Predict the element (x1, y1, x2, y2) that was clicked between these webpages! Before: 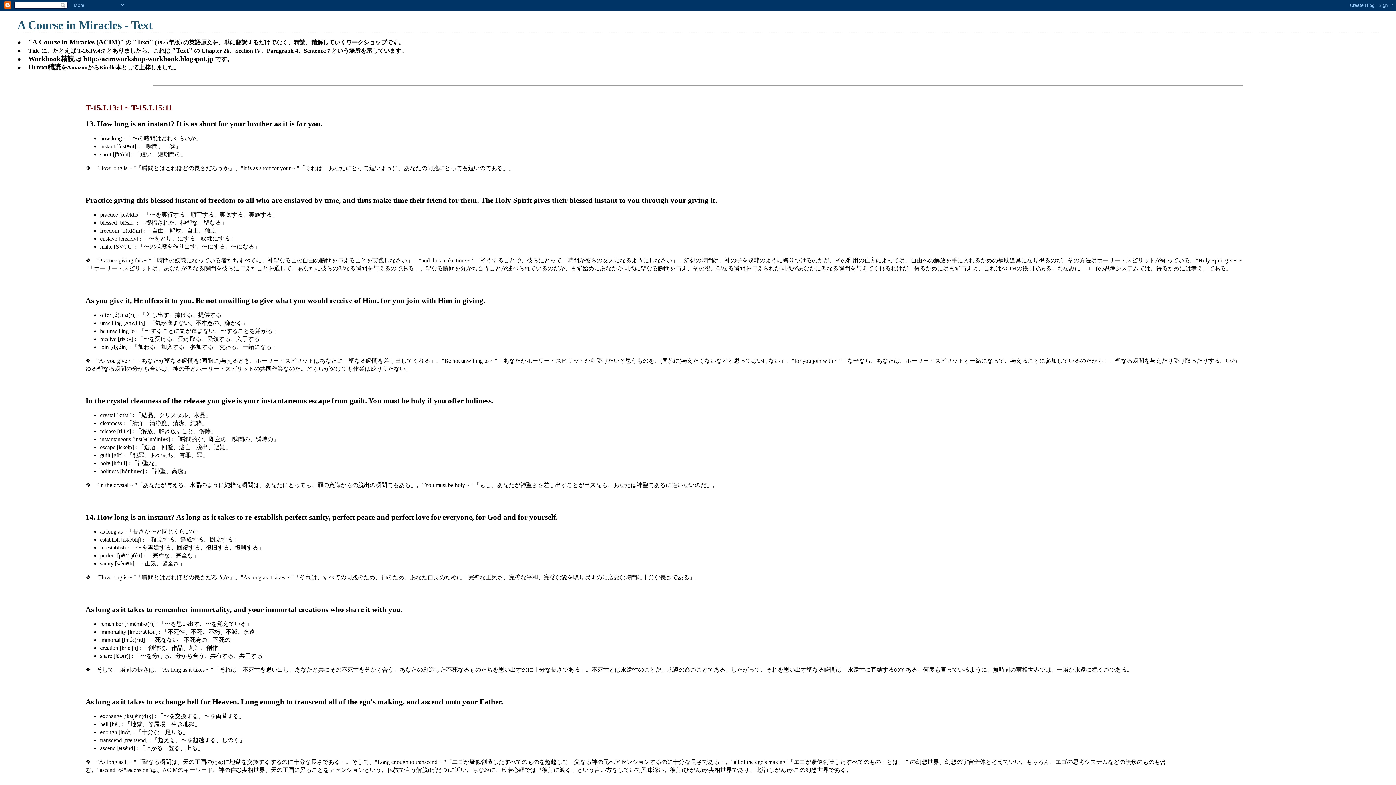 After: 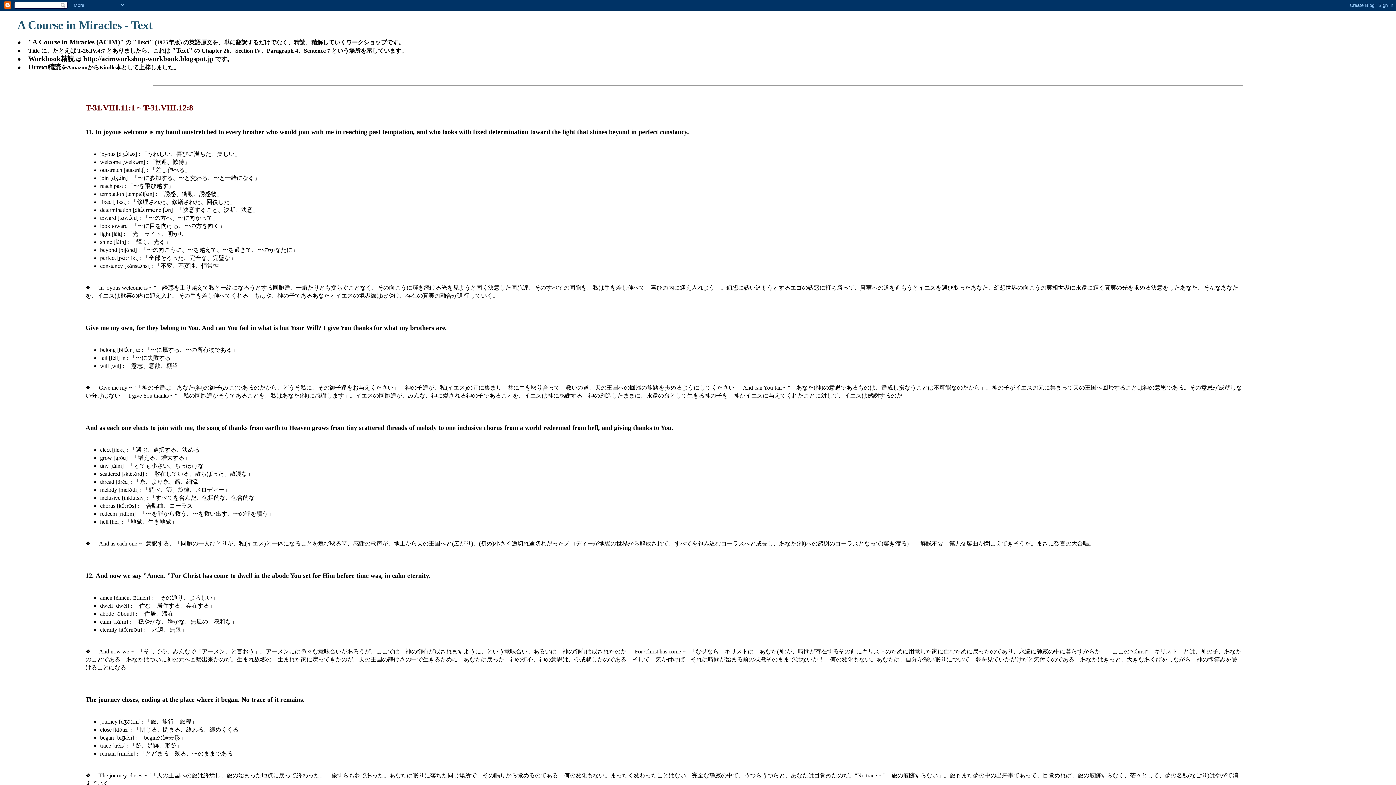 Action: label: A Course in Miracles - Text bbox: (17, 18, 152, 31)